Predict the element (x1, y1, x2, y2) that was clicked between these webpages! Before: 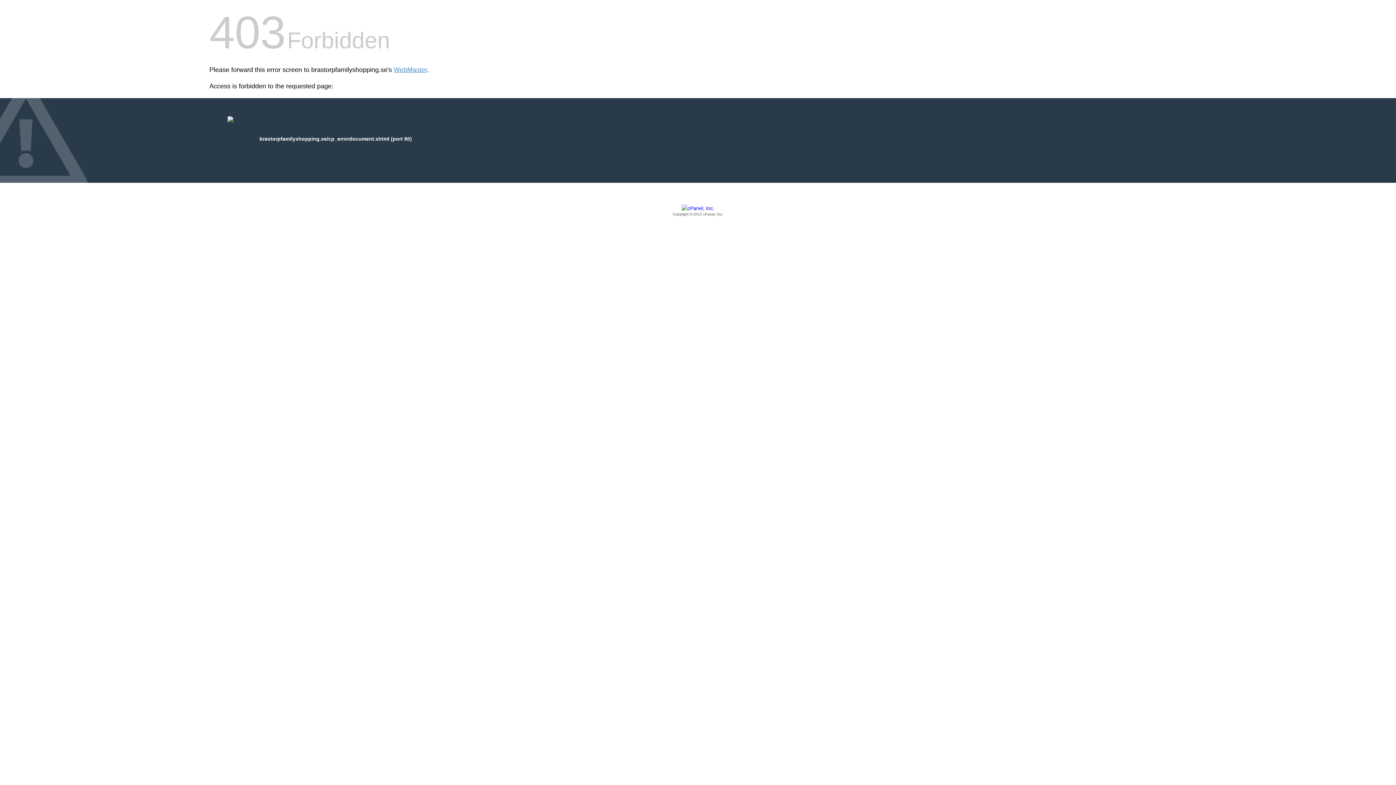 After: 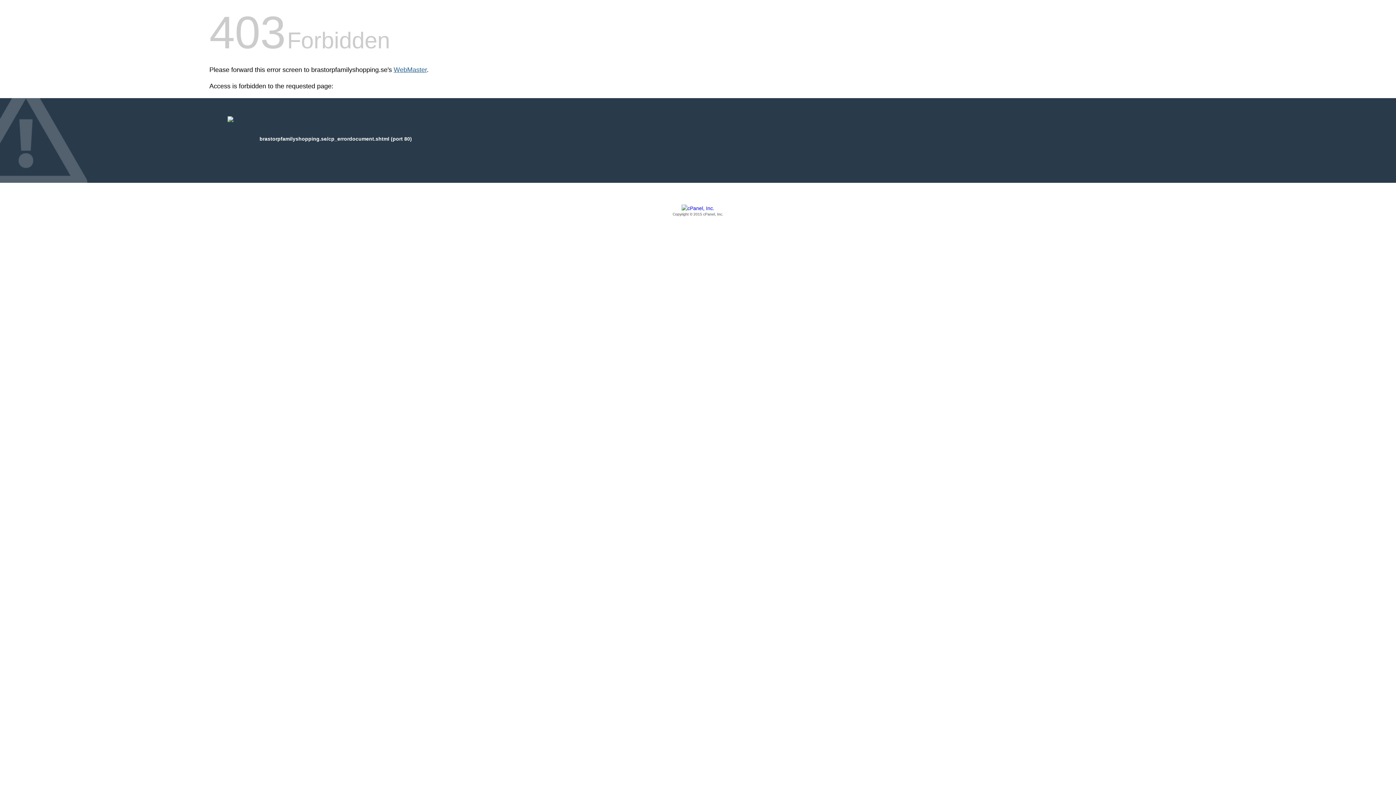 Action: bbox: (393, 66, 426, 73) label: WebMaster